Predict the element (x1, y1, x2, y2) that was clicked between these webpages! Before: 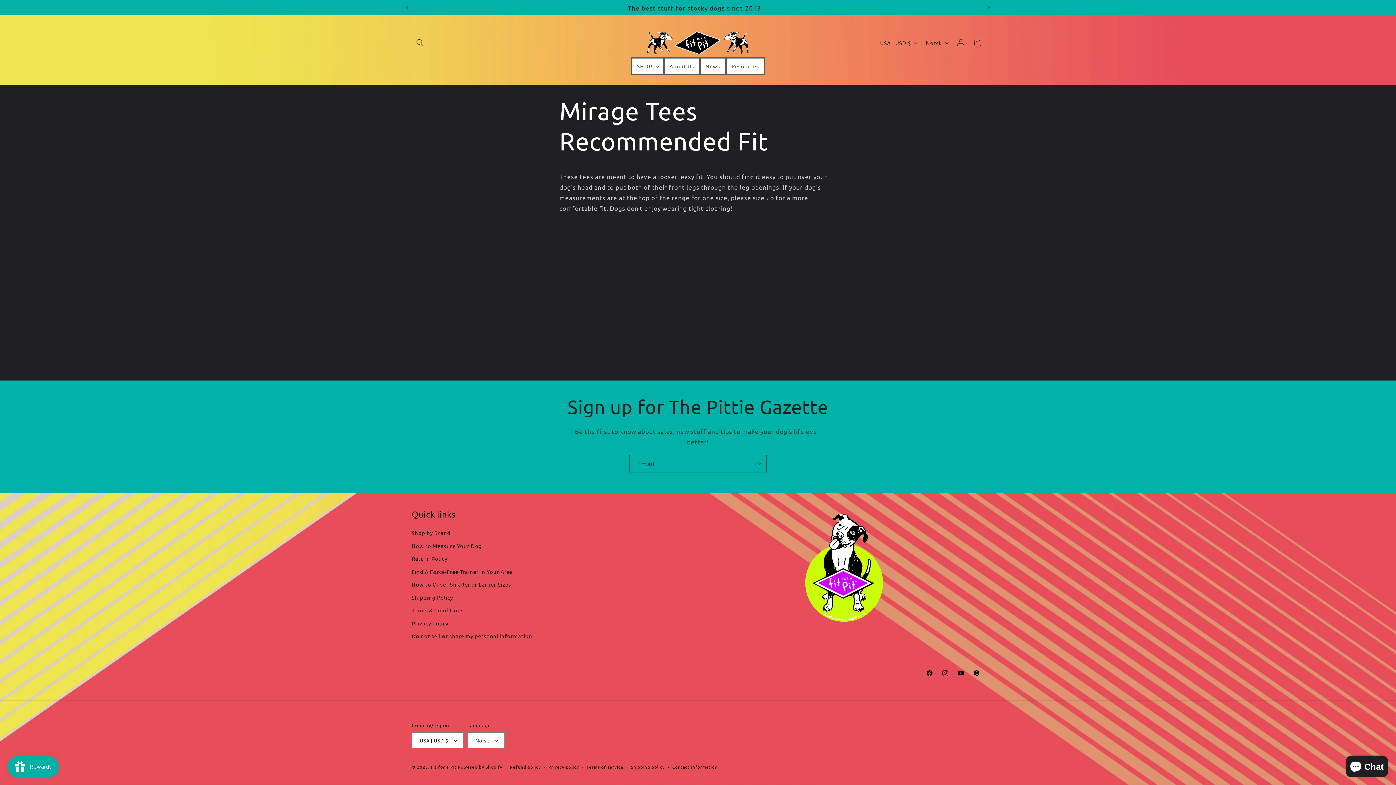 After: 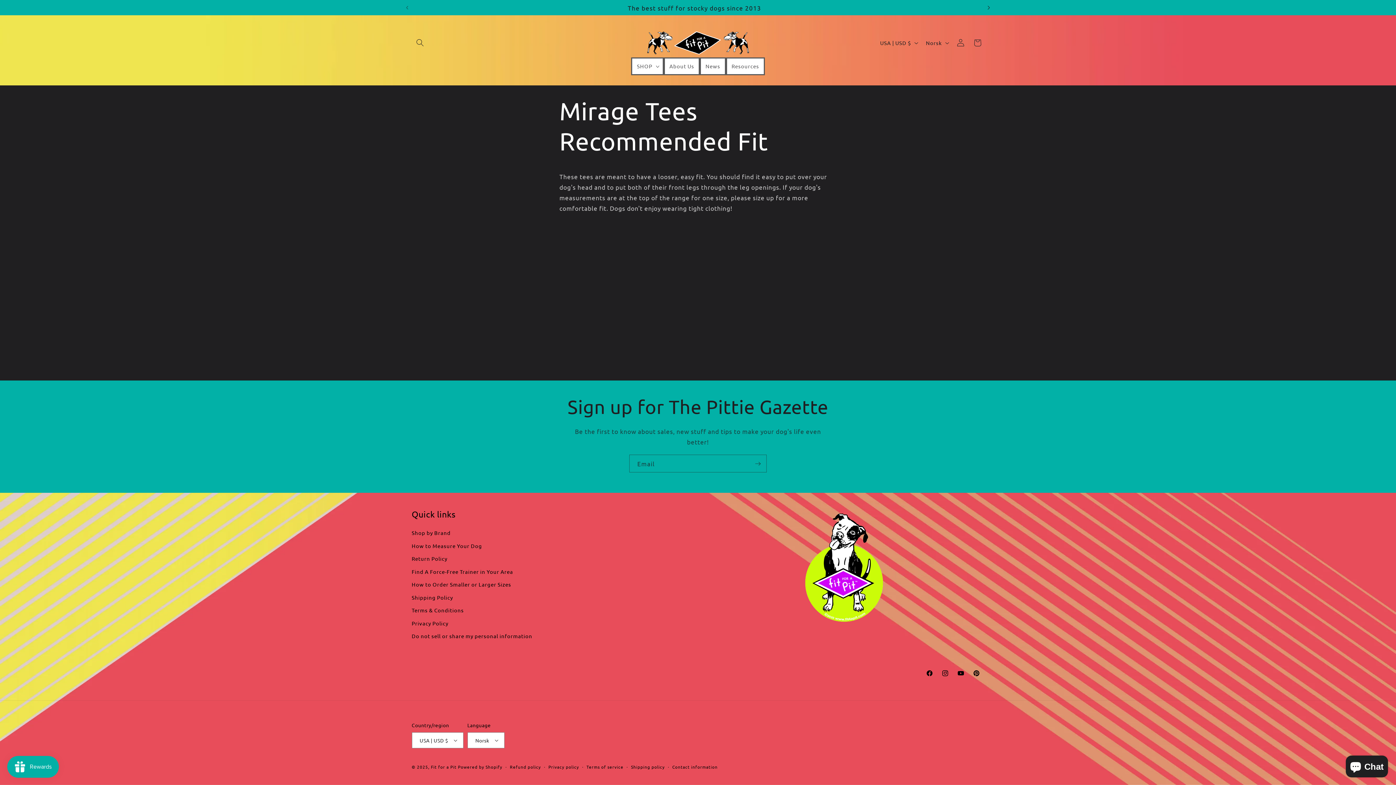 Action: bbox: (981, 0, 997, 14) label: Next announcement